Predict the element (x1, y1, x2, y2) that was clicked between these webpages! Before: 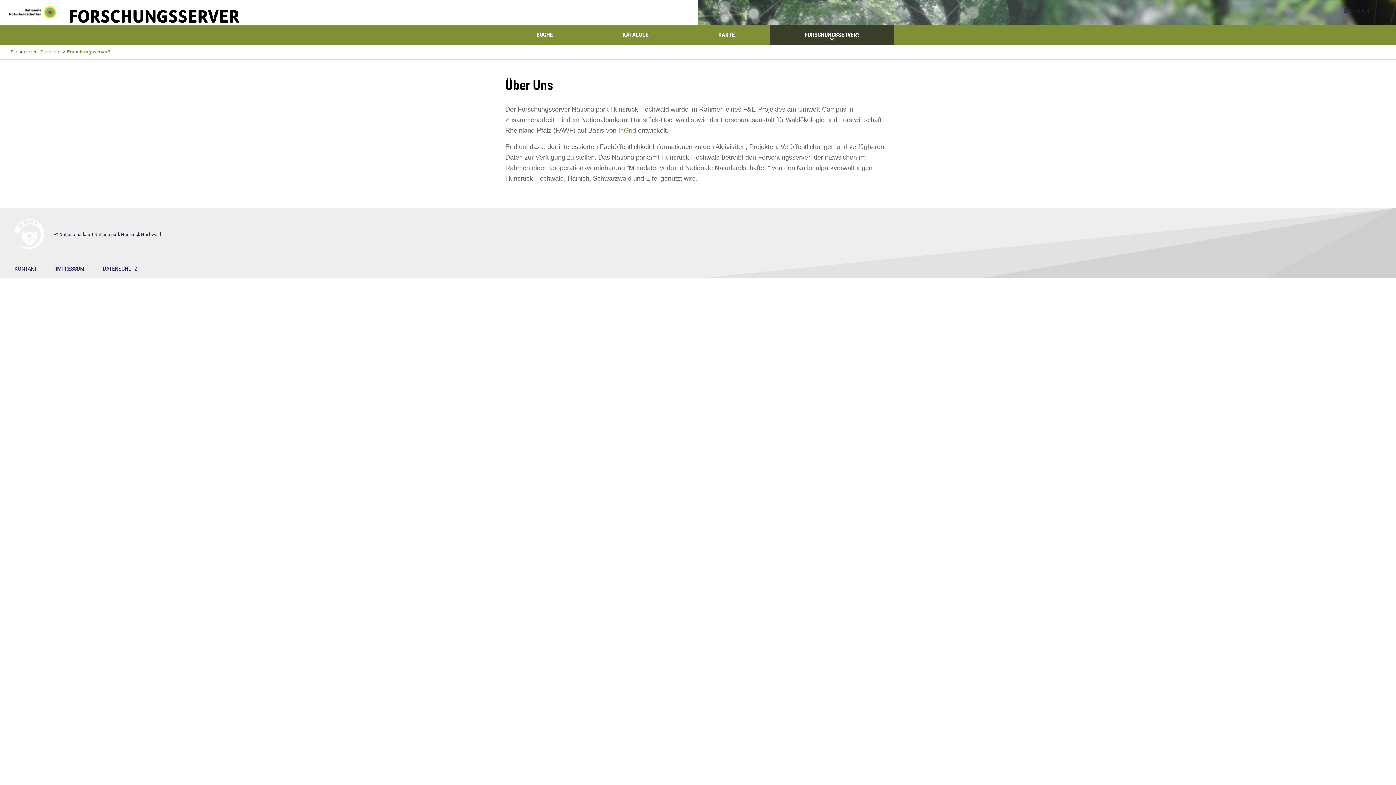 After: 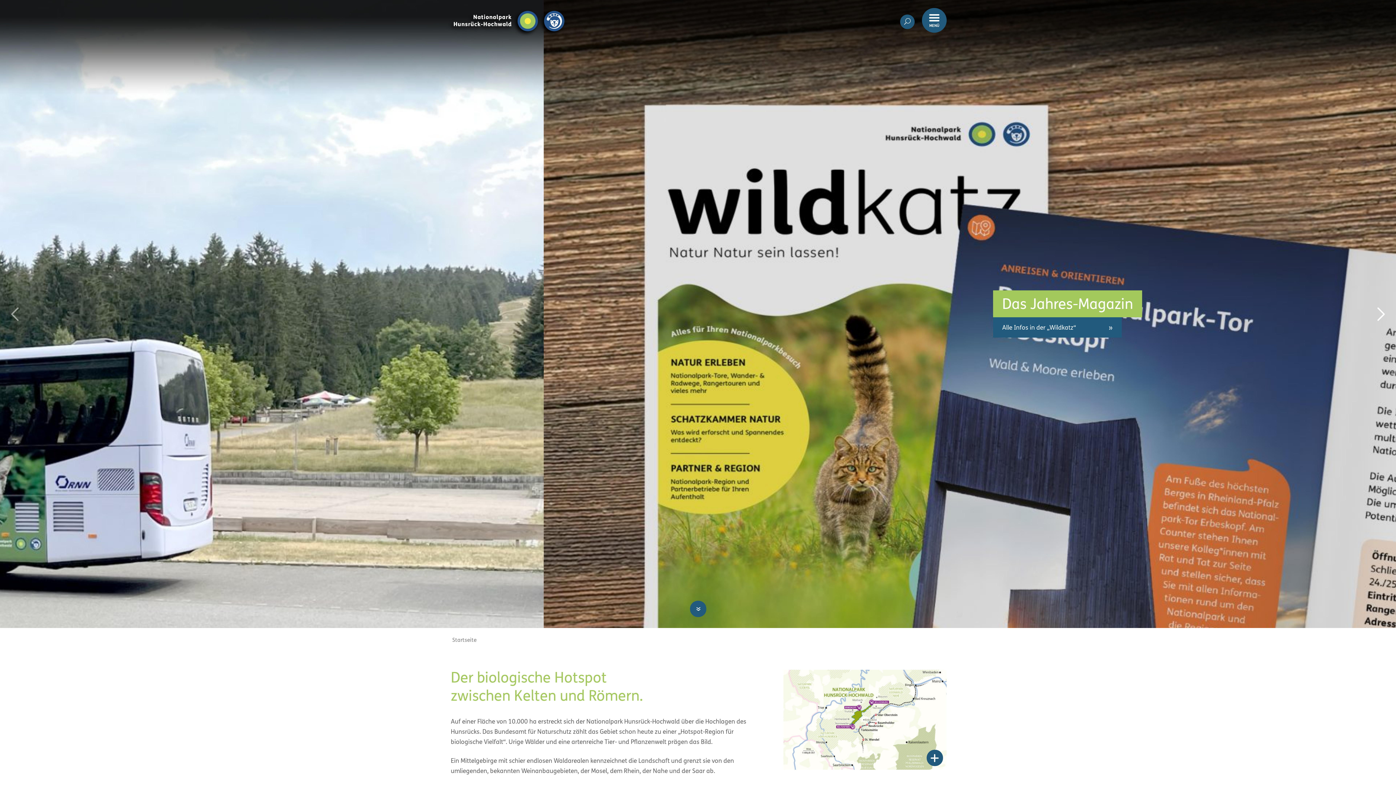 Action: bbox: (14, 230, 54, 235) label:  